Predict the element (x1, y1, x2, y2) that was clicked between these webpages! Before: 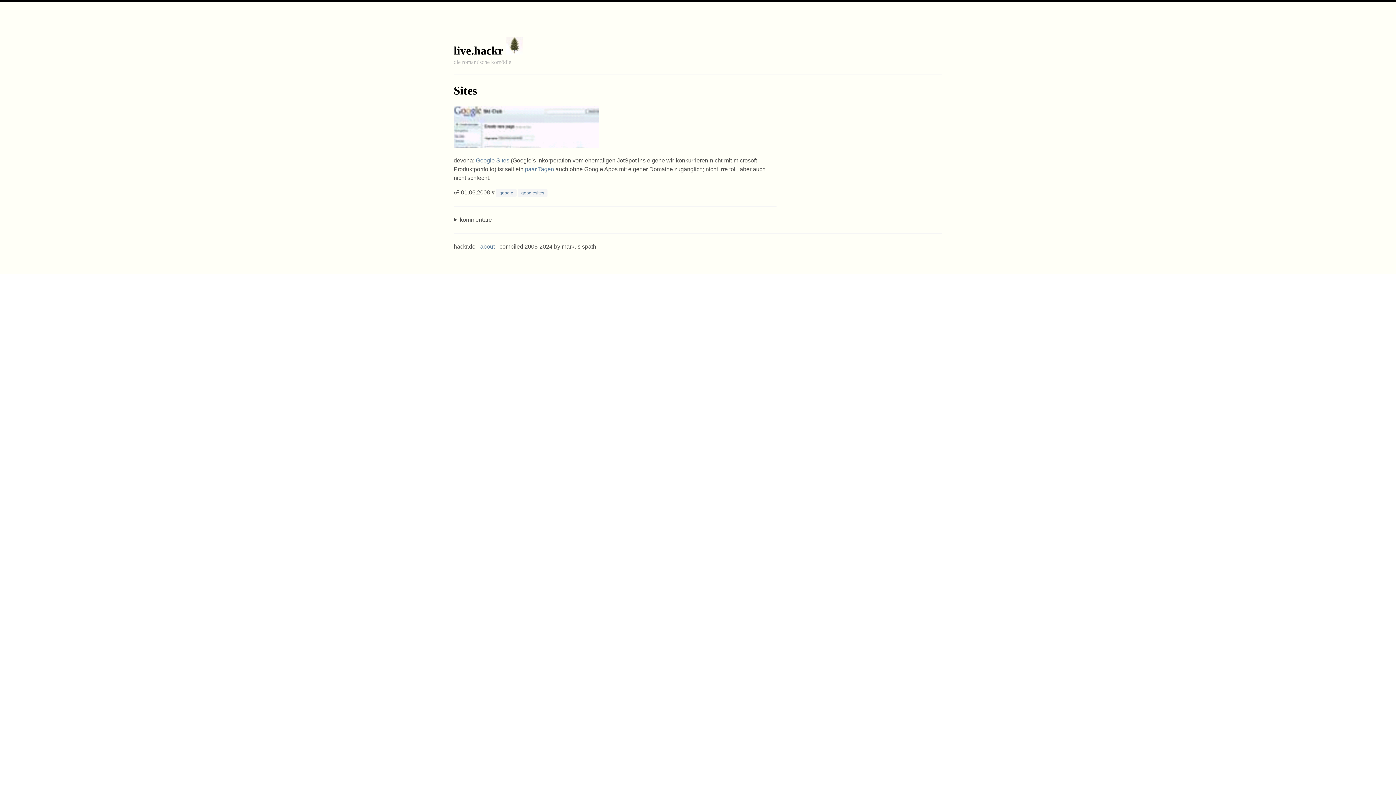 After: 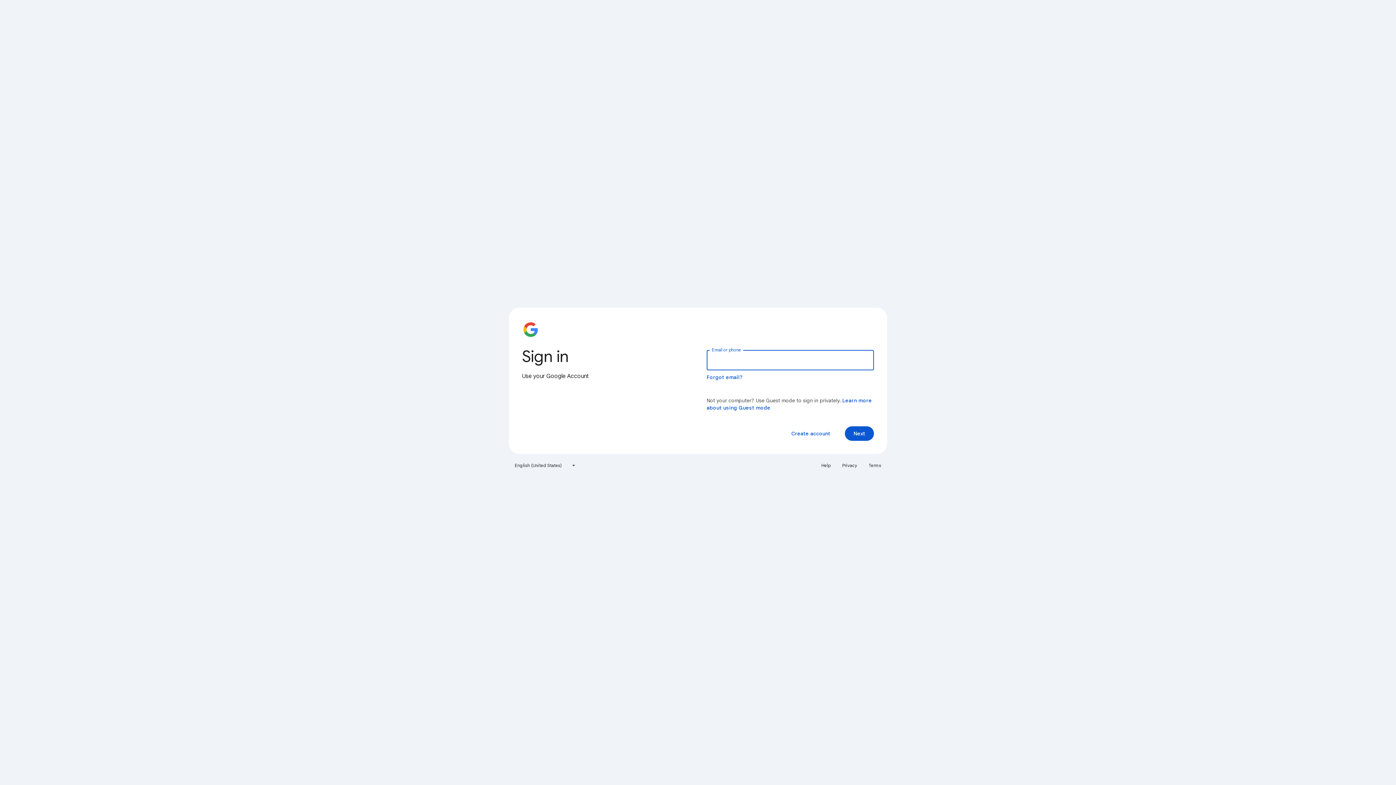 Action: label: Google Sites bbox: (476, 157, 509, 163)